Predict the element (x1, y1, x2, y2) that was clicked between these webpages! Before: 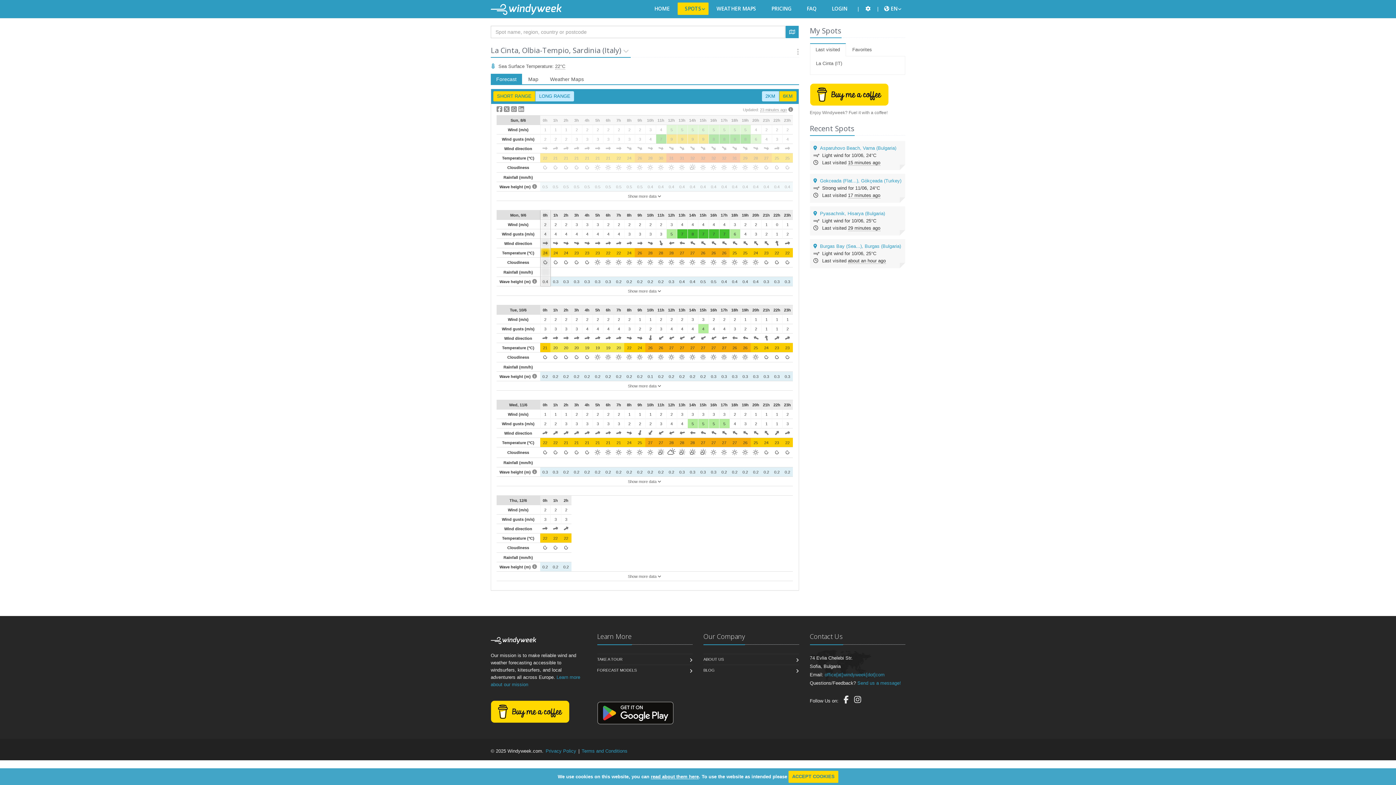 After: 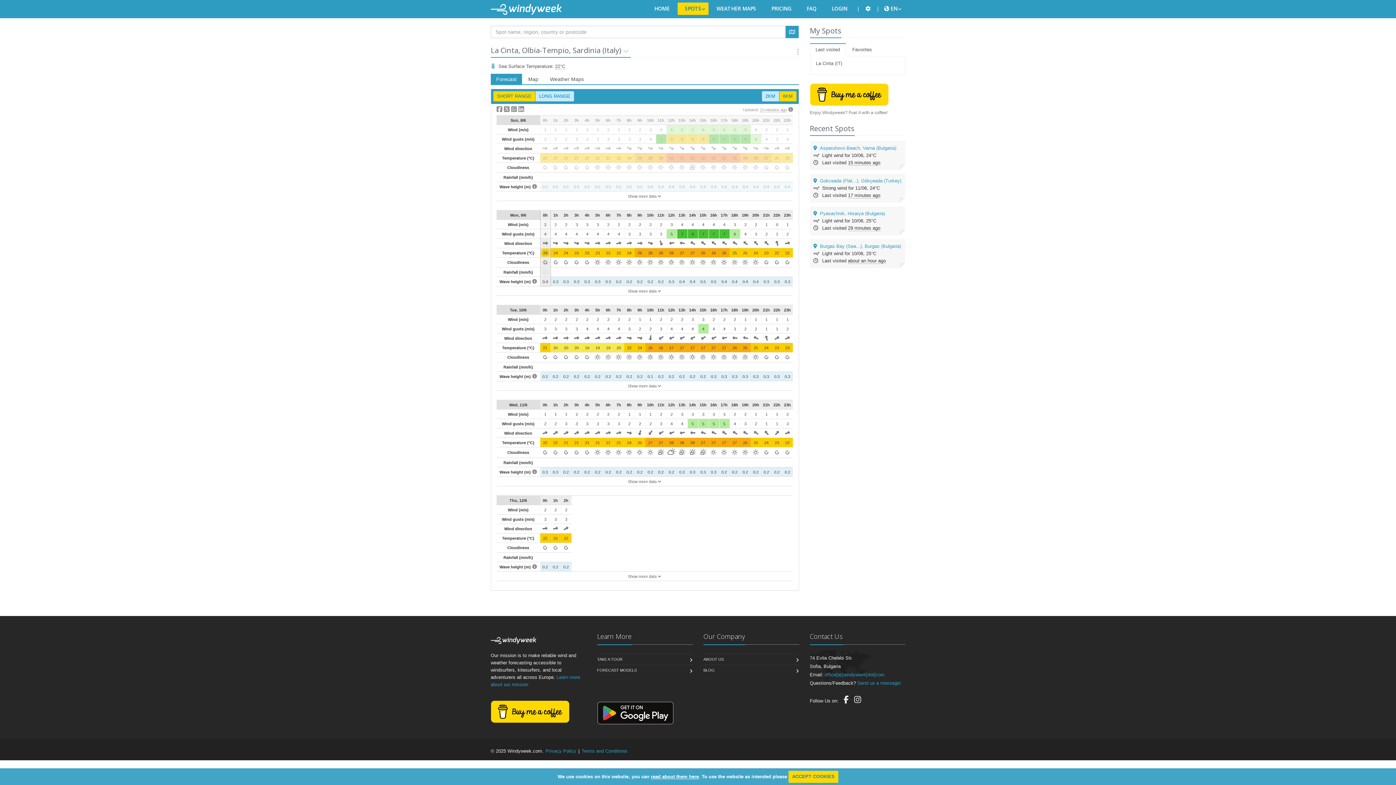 Action: bbox: (502, 107, 509, 112) label: Share on X